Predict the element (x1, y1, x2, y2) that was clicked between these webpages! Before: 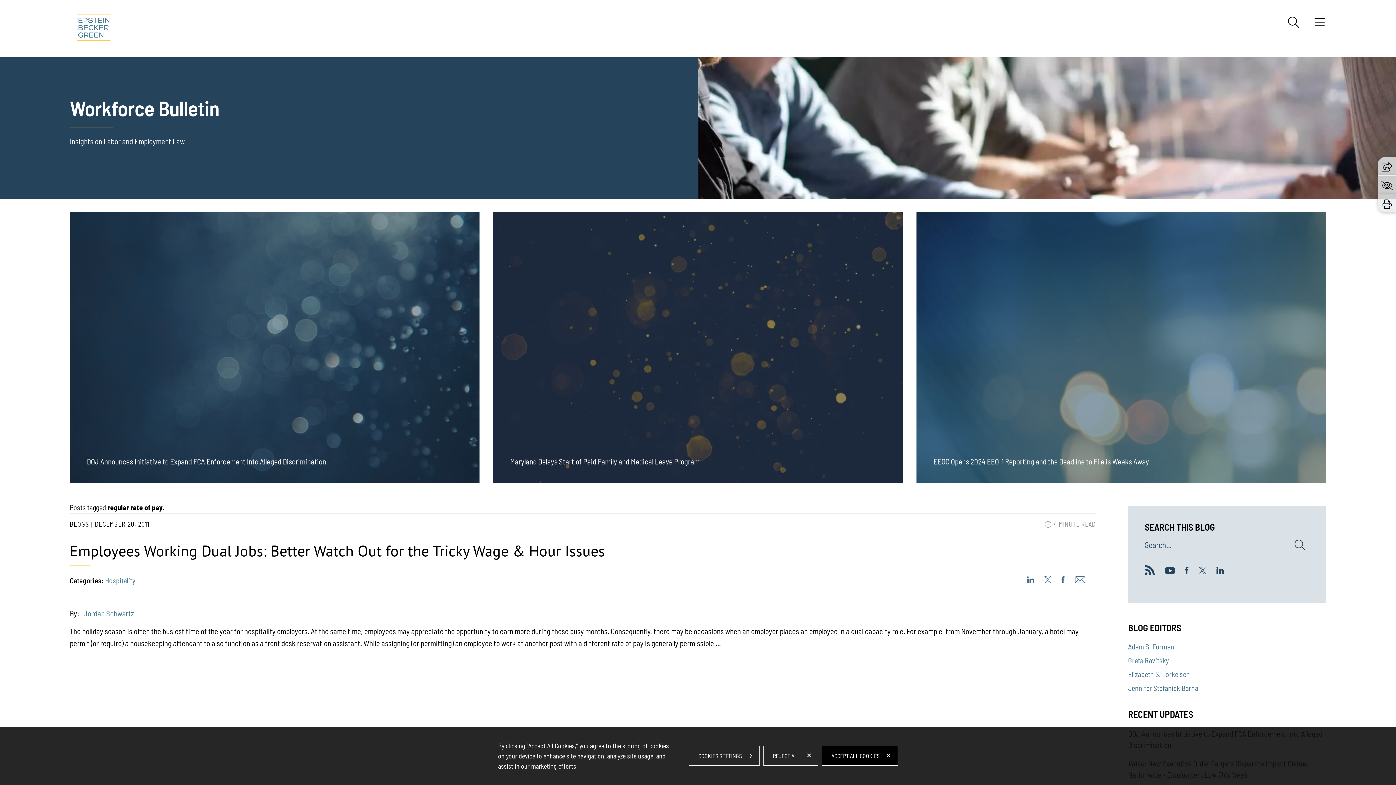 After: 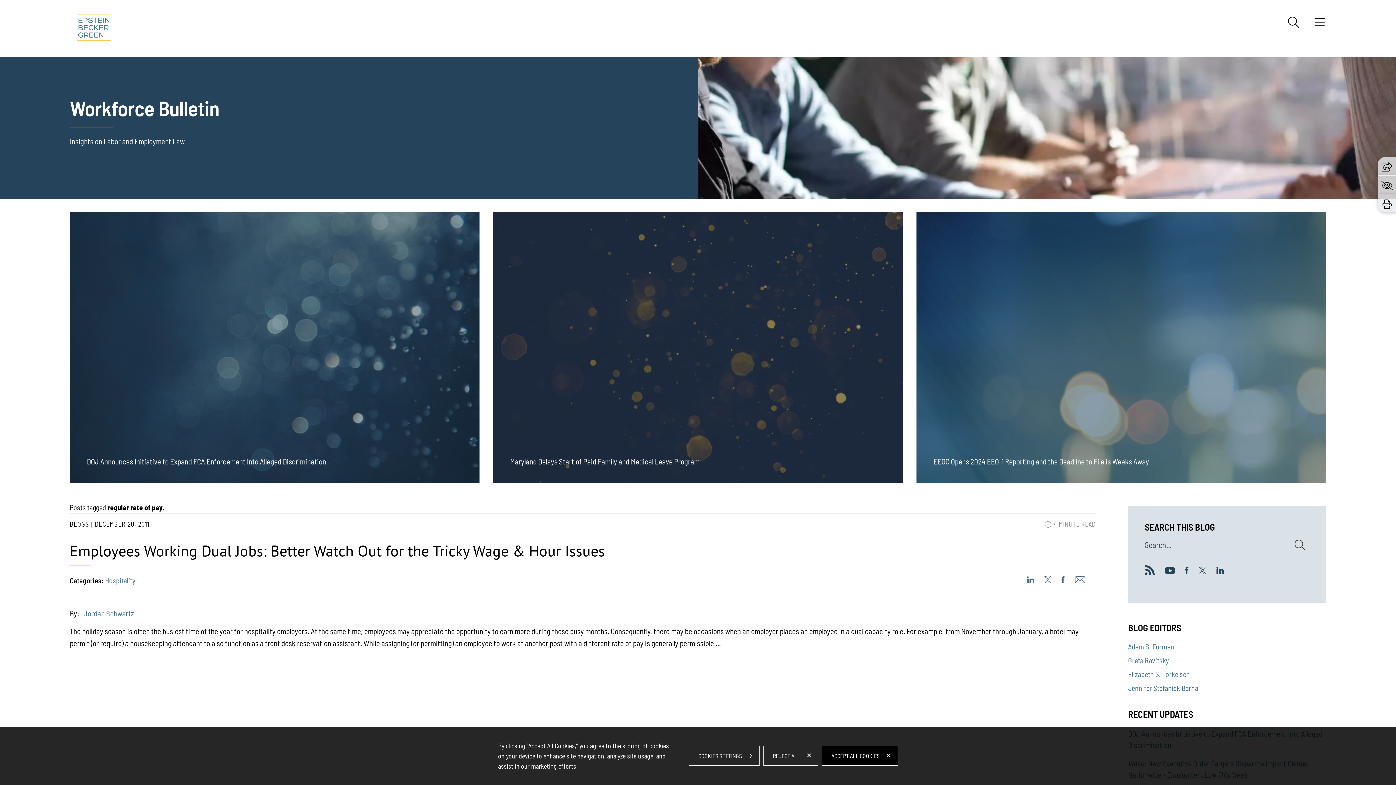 Action: bbox: (1199, 567, 1206, 575)